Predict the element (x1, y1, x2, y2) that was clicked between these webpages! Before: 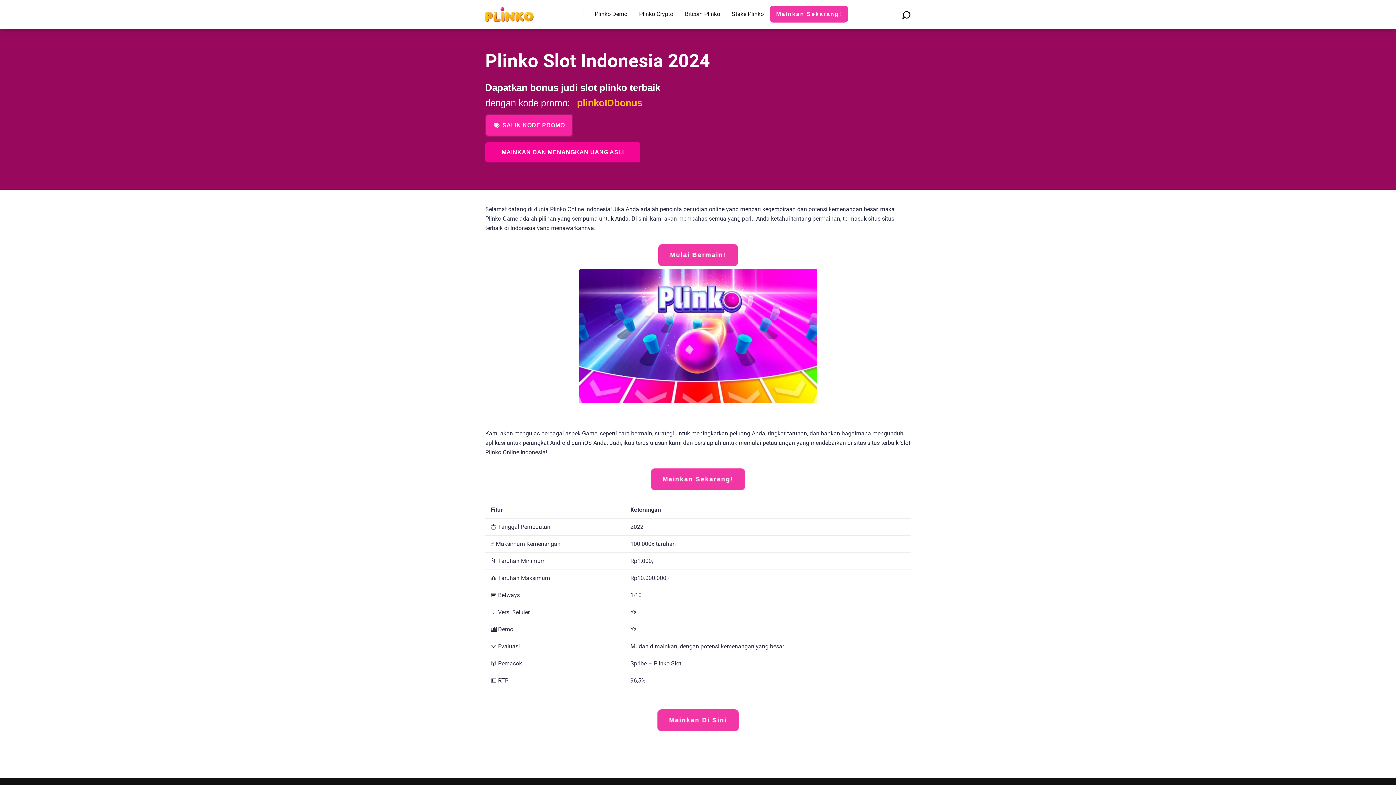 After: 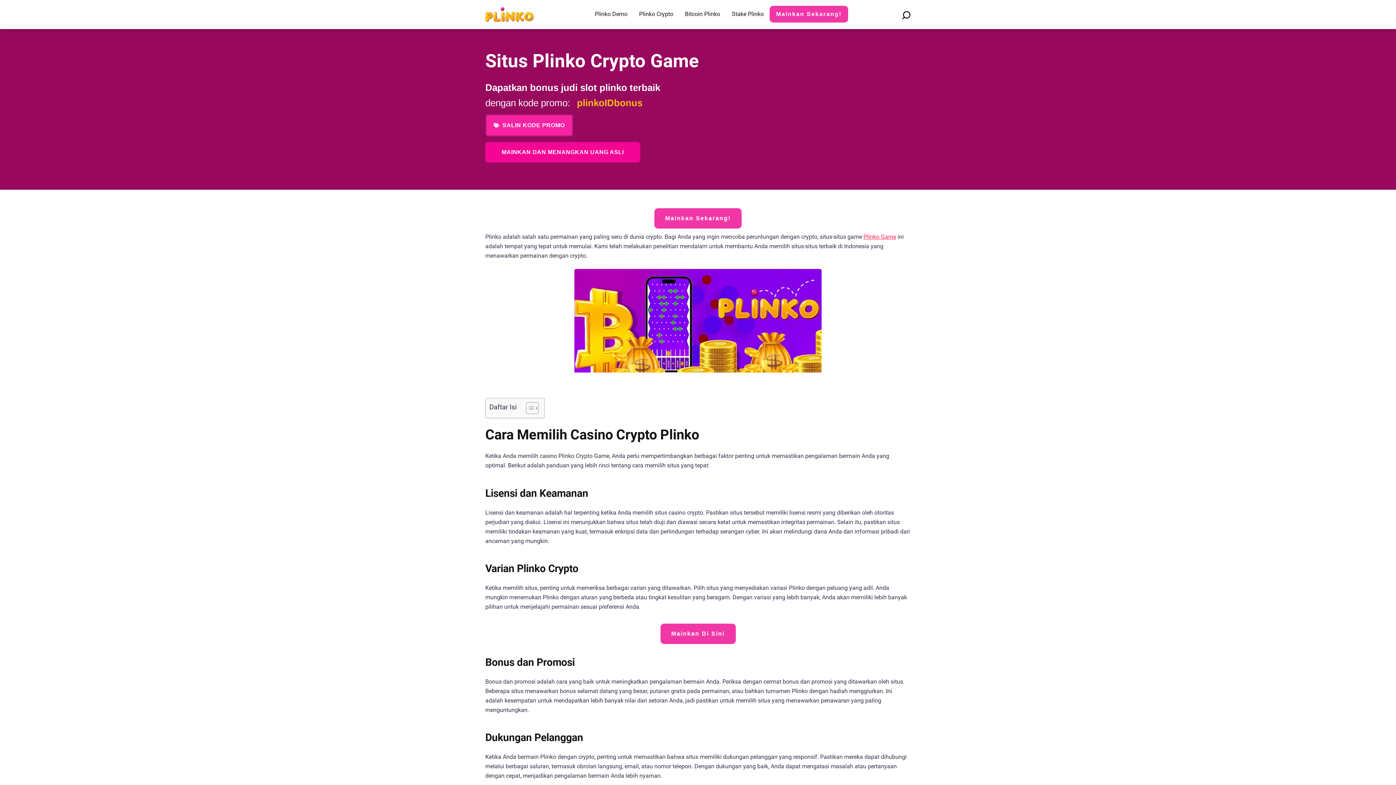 Action: label: Plinko Crypto bbox: (633, 0, 679, 29)